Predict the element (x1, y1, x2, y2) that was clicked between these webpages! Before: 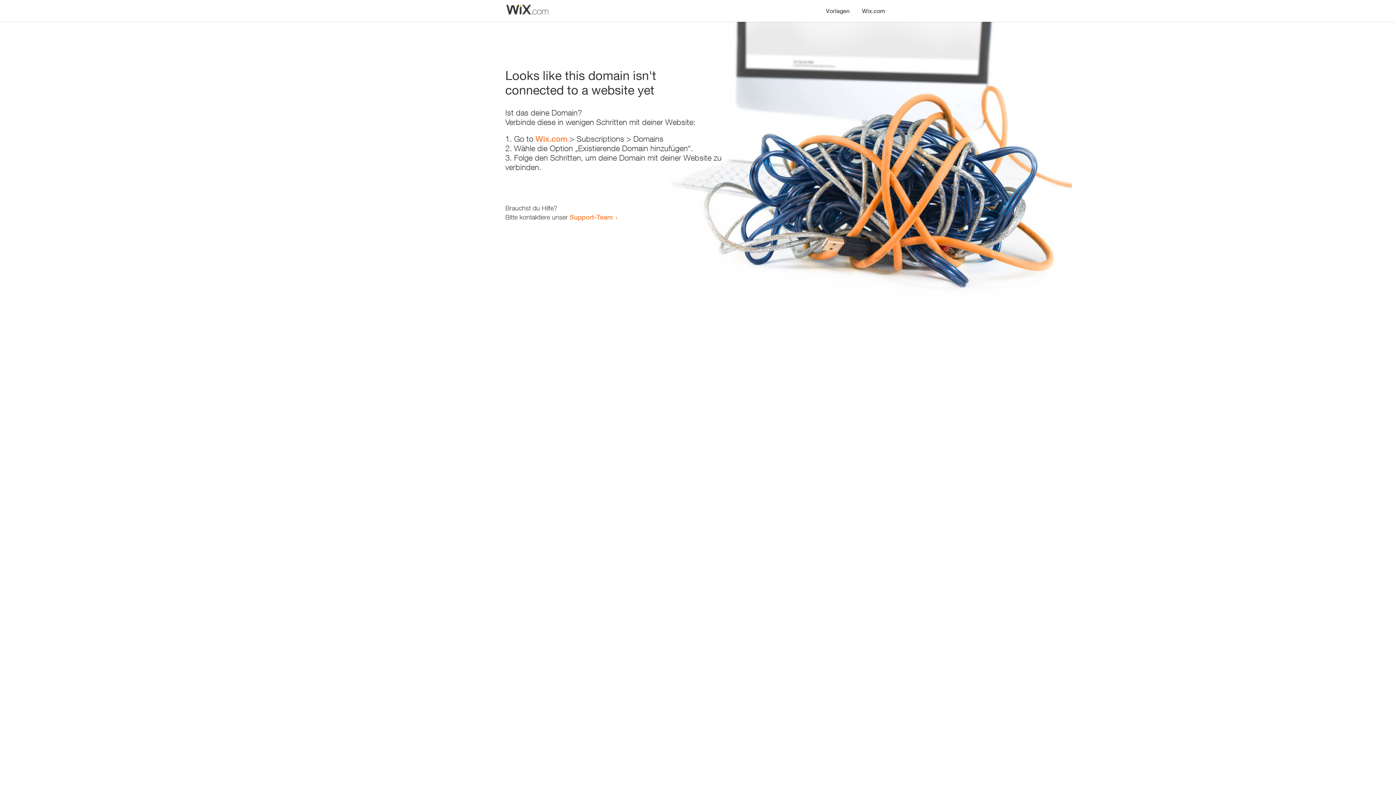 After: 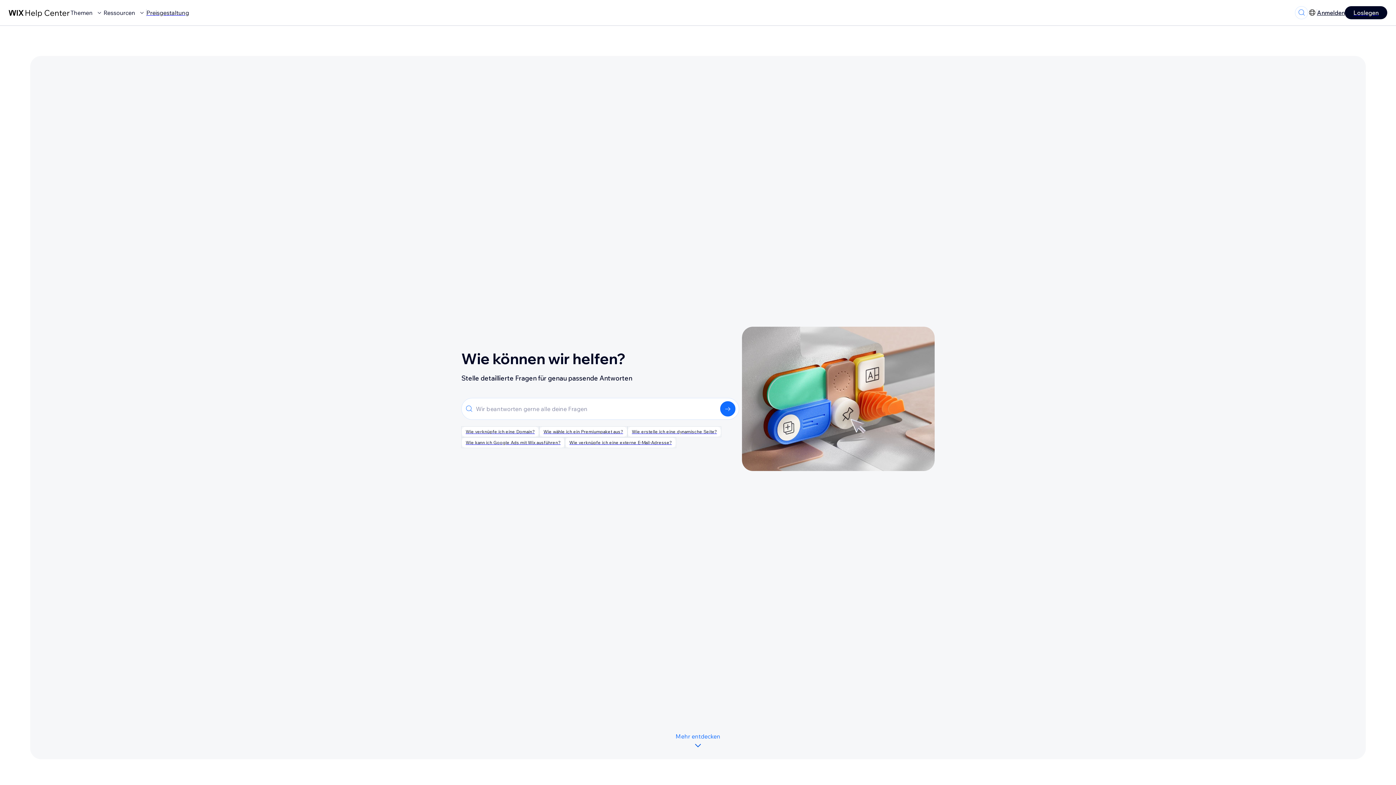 Action: label: Support-Team bbox: (569, 213, 613, 221)